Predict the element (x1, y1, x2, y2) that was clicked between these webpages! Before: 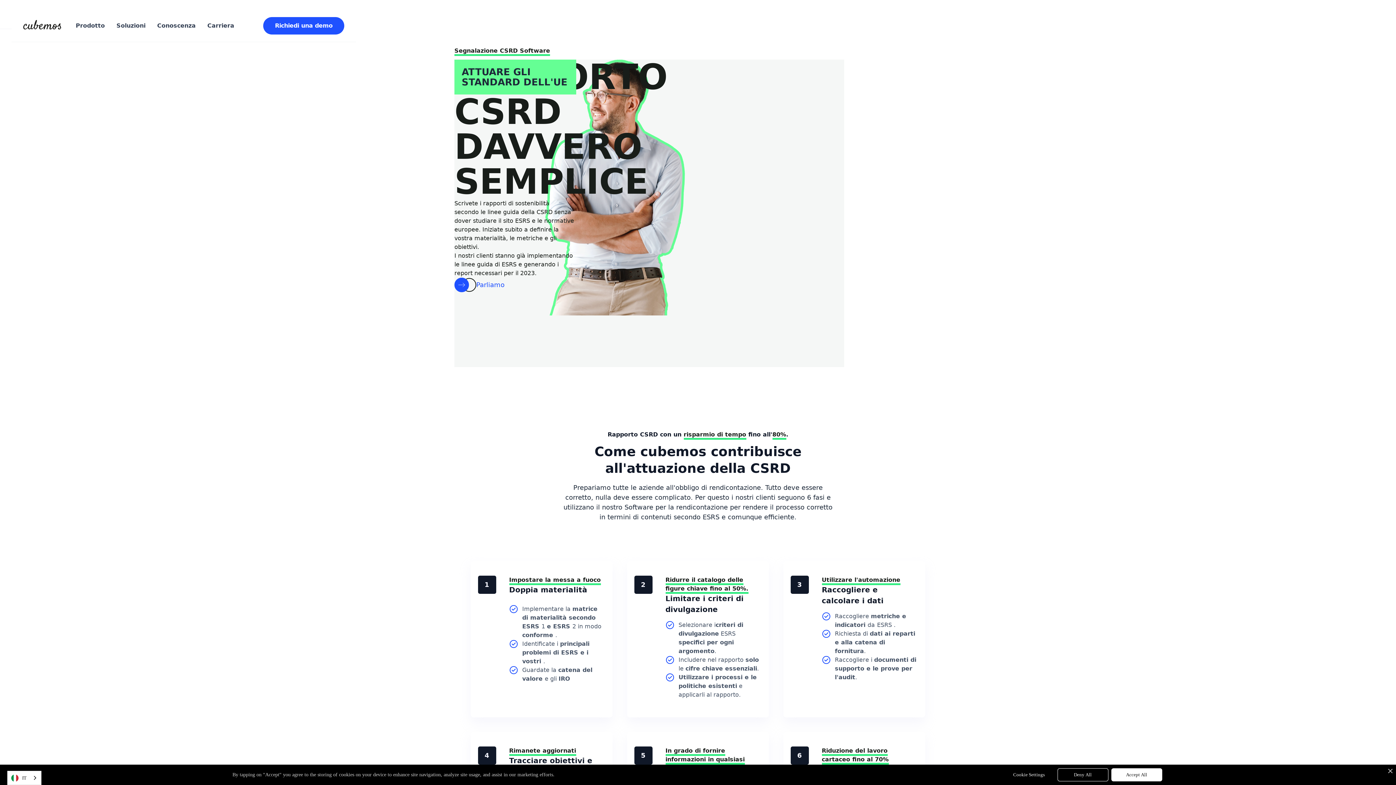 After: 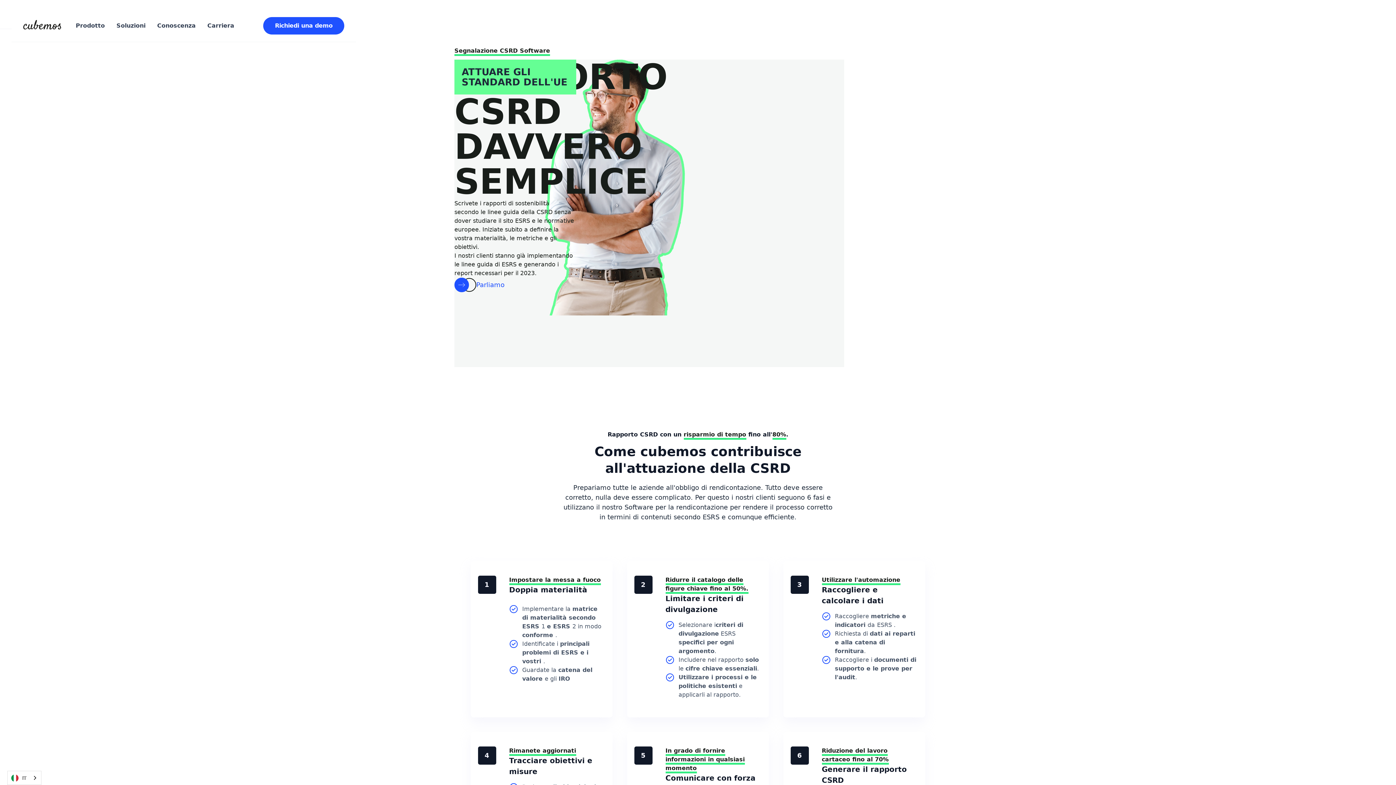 Action: label: Accept All bbox: (1111, 768, 1162, 781)